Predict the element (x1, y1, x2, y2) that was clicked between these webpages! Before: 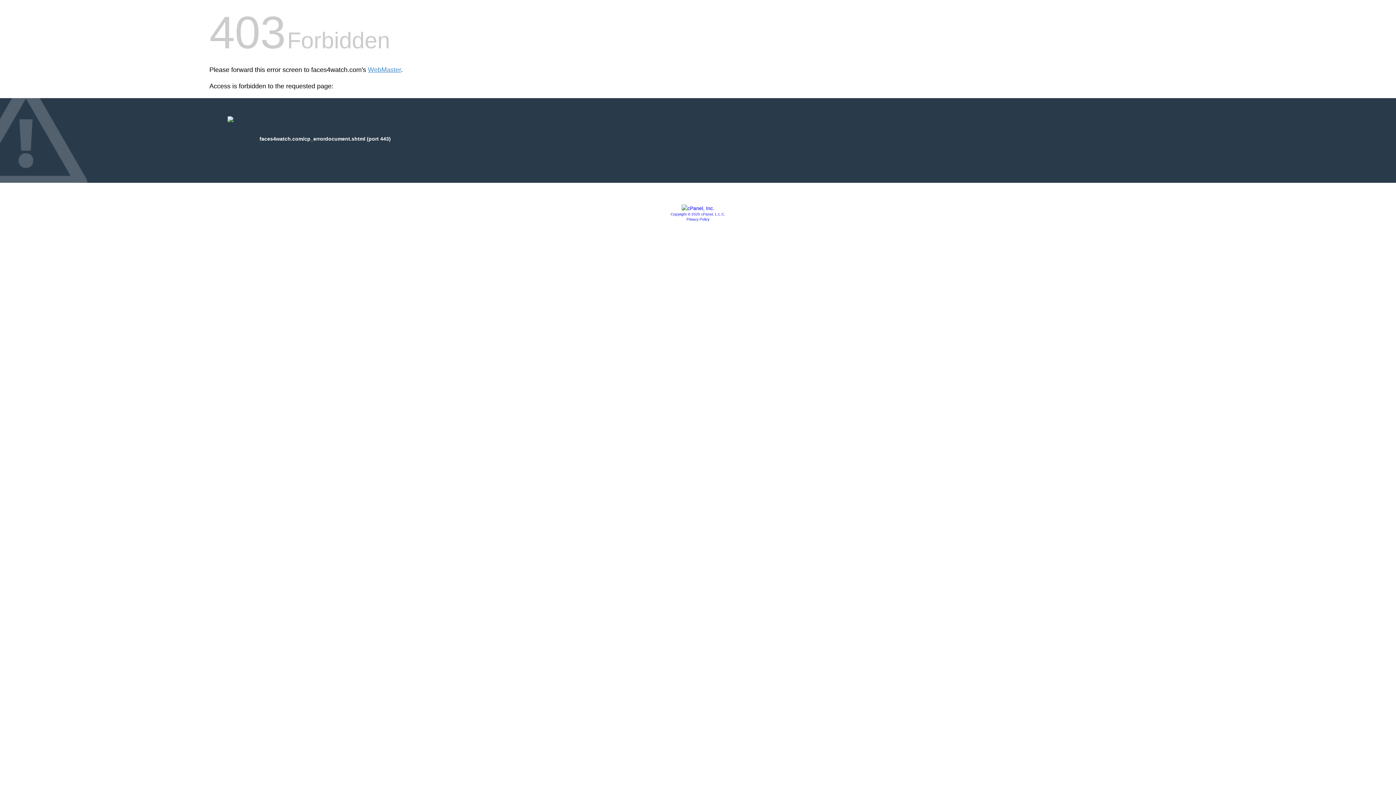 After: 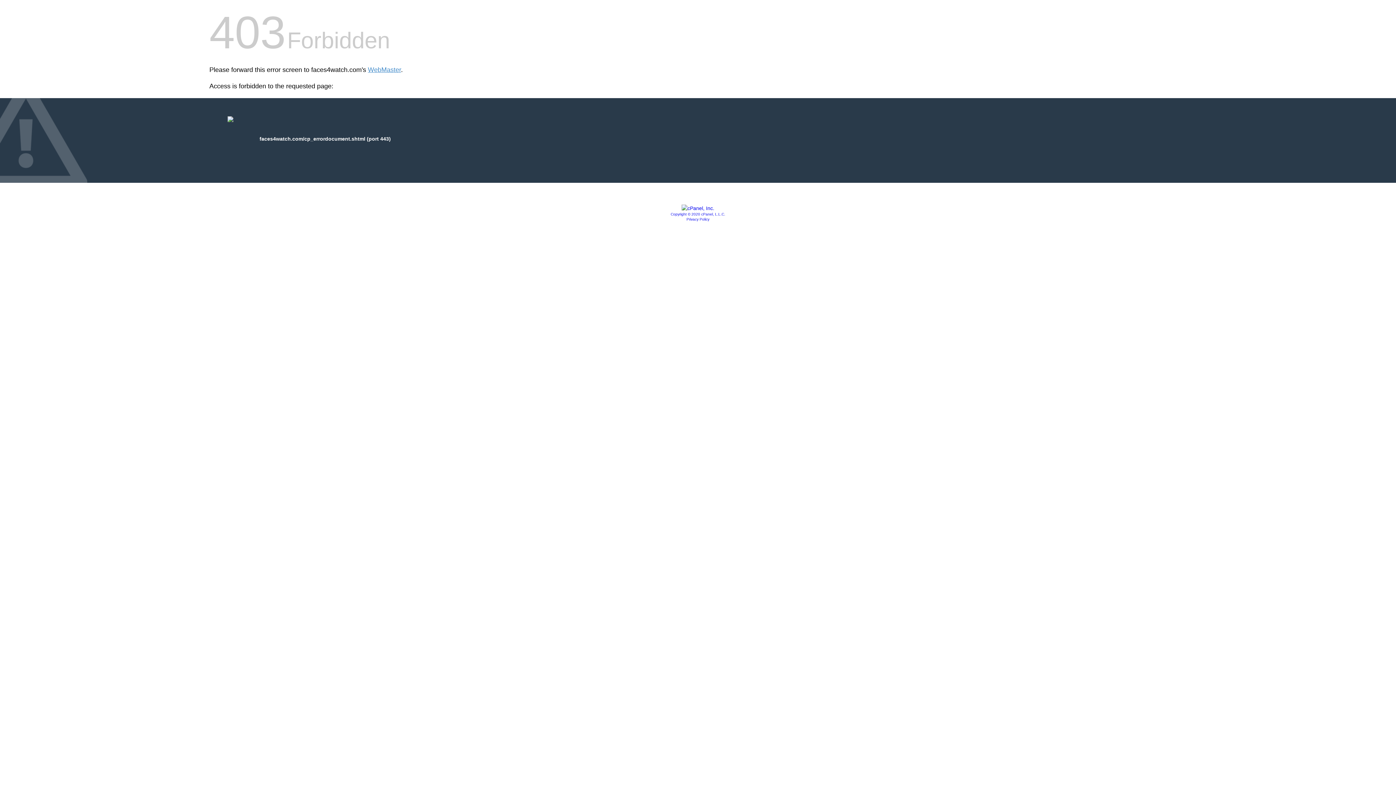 Action: bbox: (681, 205, 714, 211)